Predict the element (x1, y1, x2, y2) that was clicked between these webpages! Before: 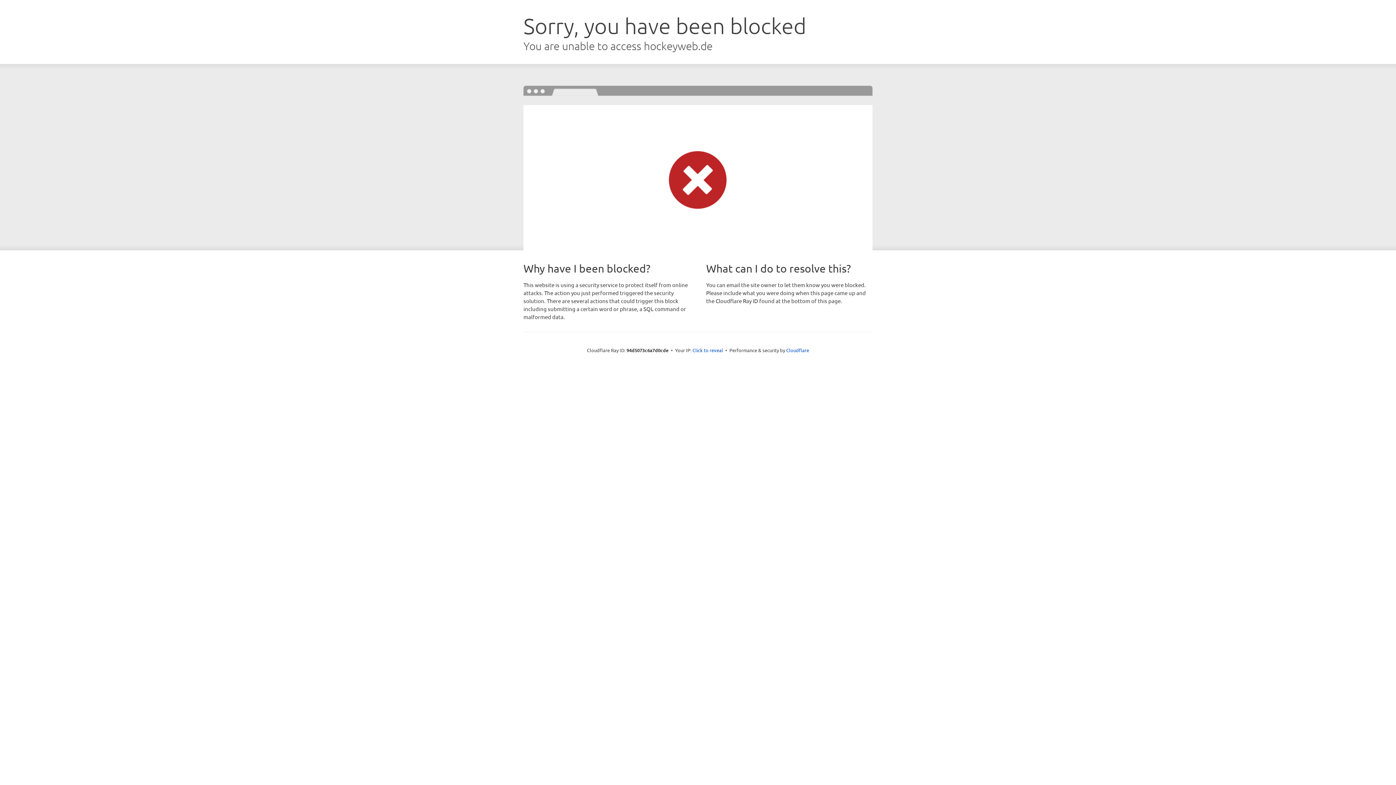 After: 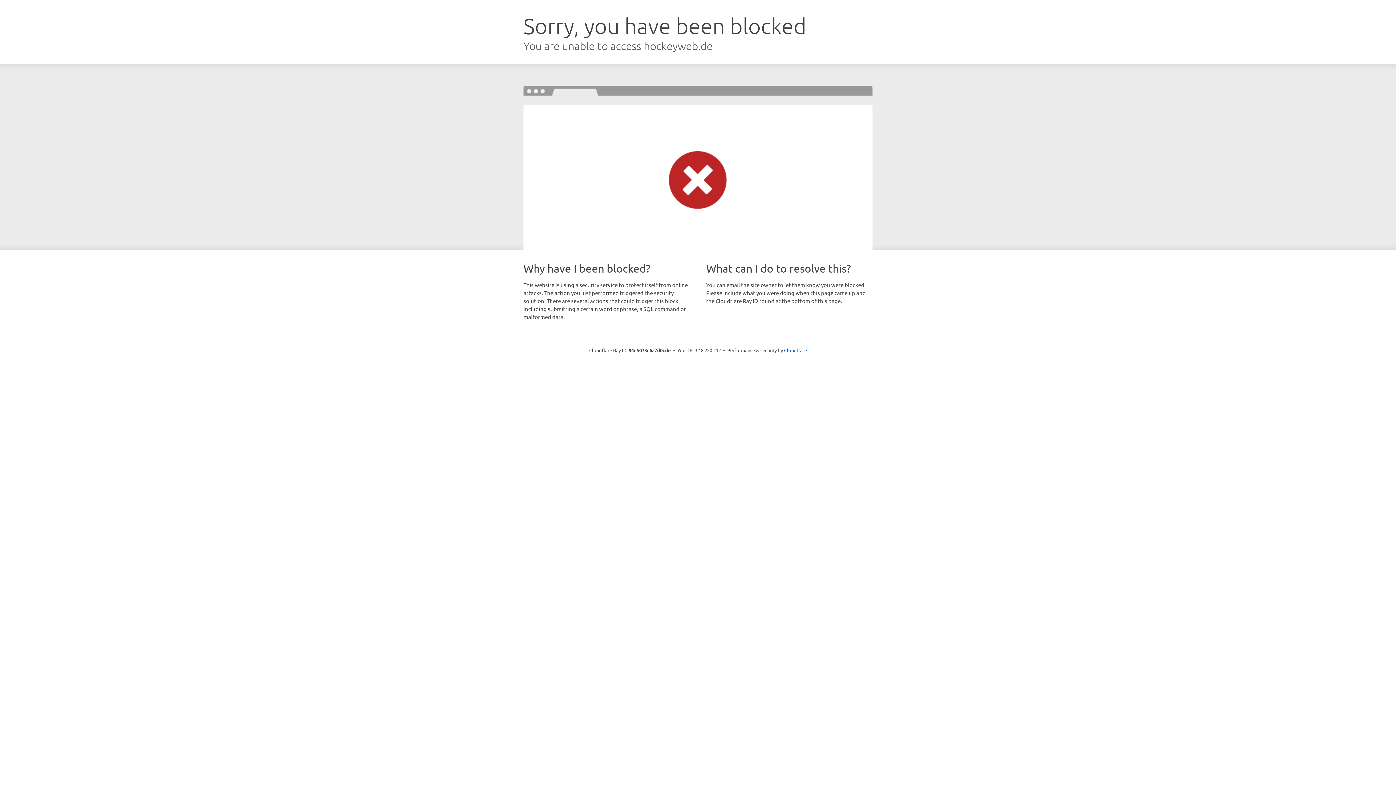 Action: bbox: (692, 346, 723, 353) label: Click to reveal